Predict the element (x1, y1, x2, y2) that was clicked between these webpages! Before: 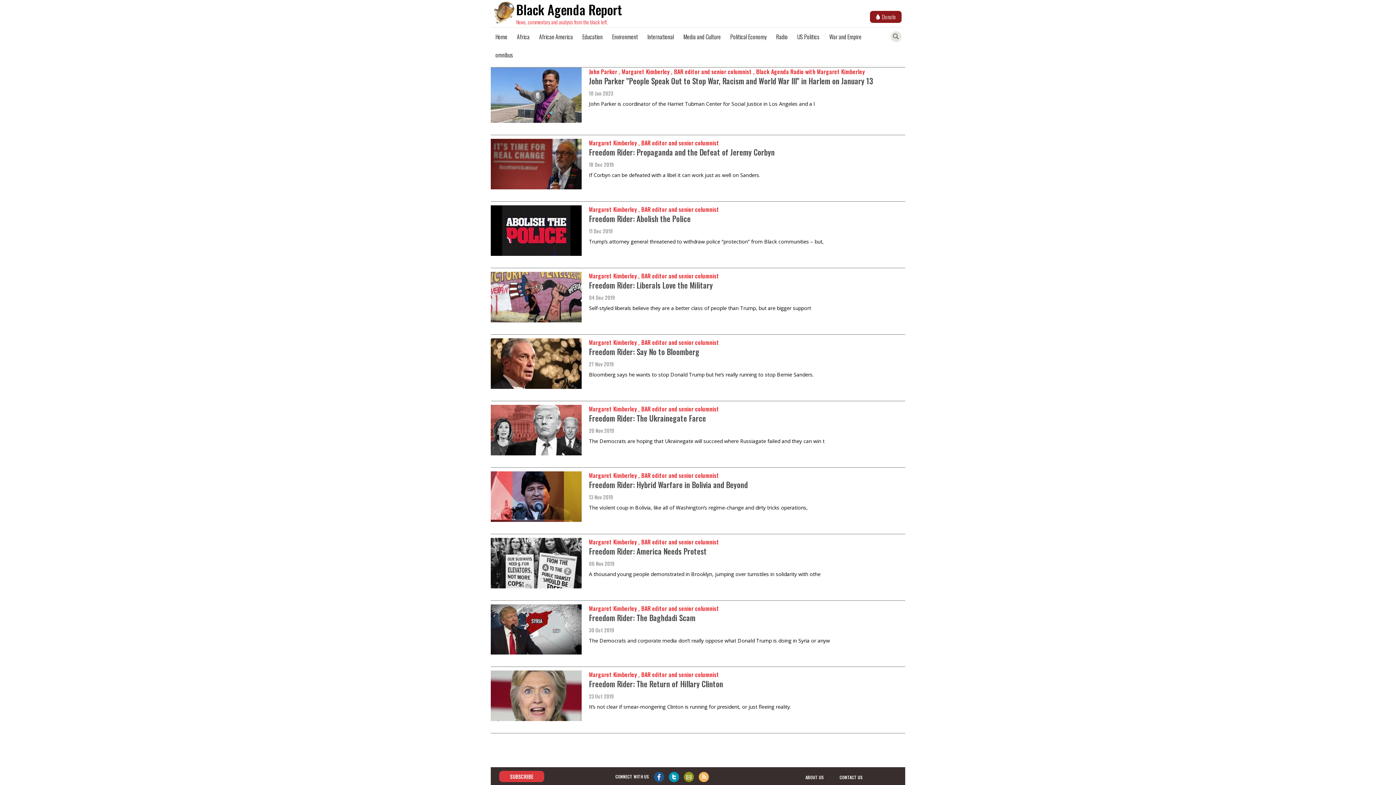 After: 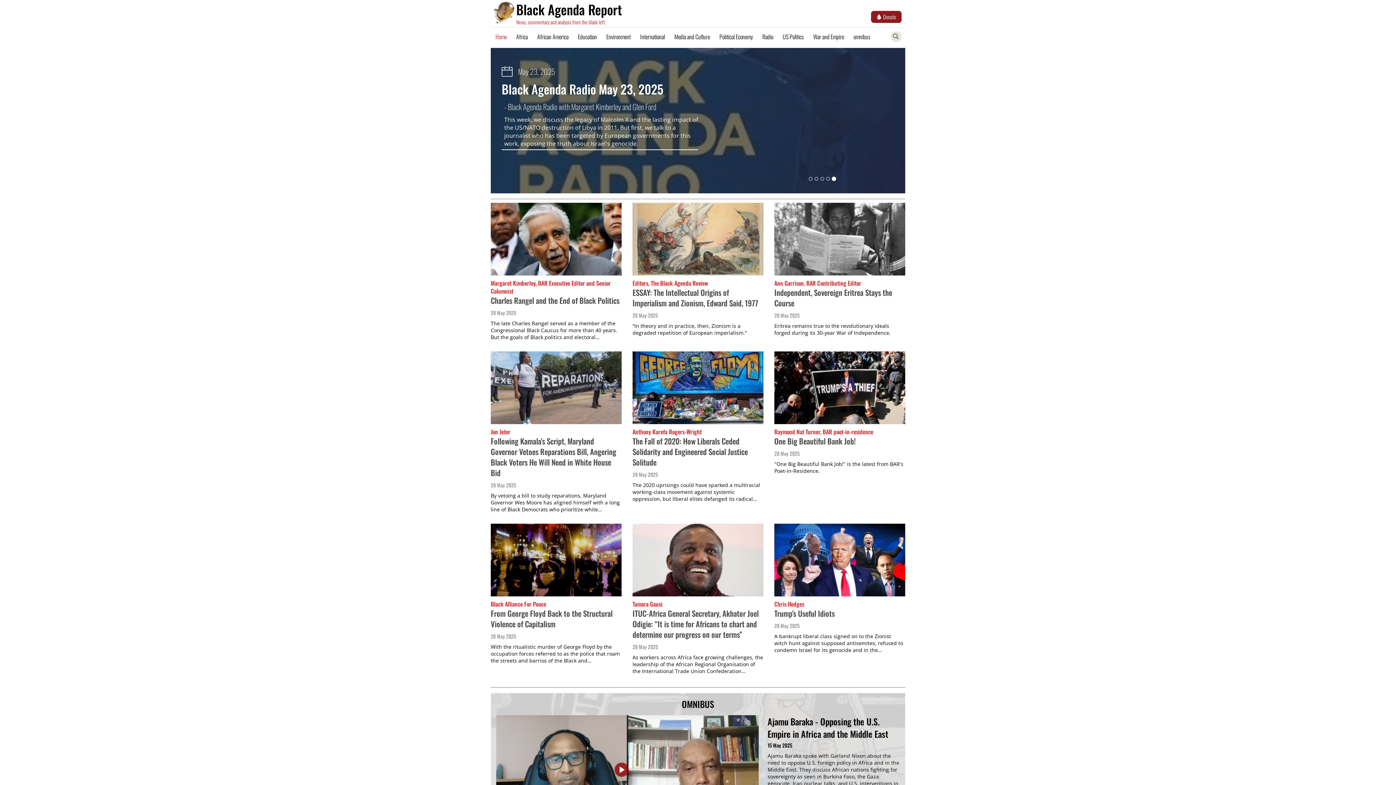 Action: label: Home bbox: (490, 27, 512, 45)